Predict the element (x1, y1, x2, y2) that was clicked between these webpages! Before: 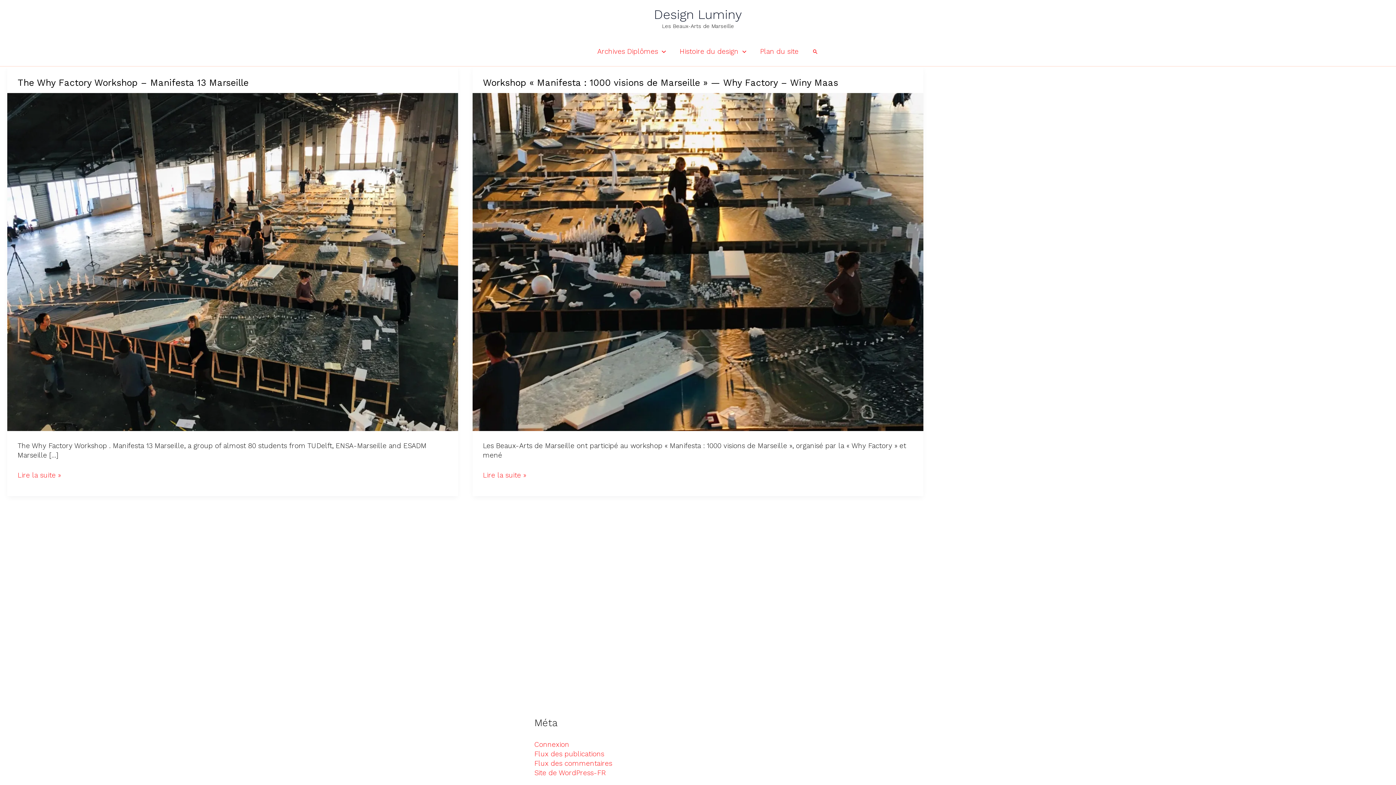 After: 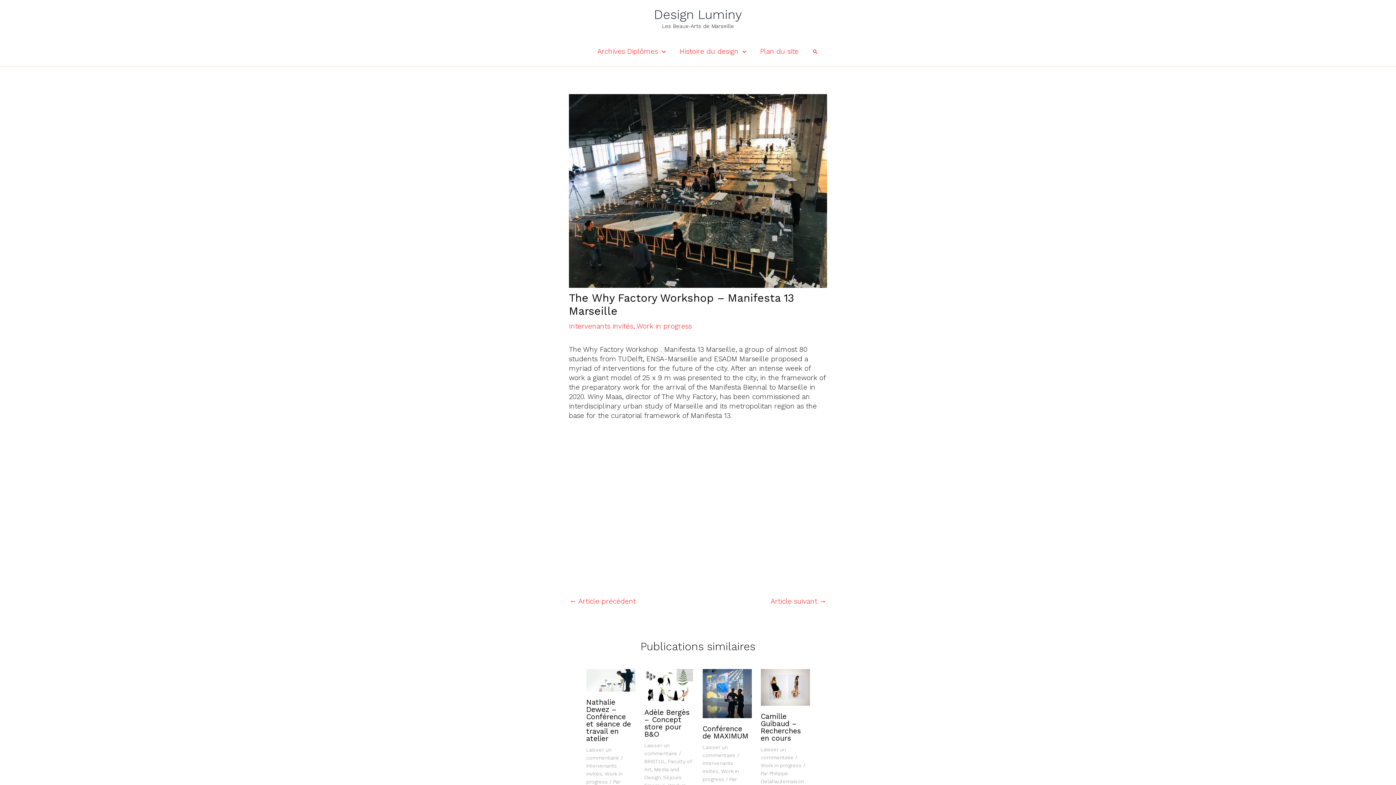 Action: bbox: (17, 470, 60, 480) label: The Why Factory Workshop – Manifesta 13 Marseille
Lire la suite »